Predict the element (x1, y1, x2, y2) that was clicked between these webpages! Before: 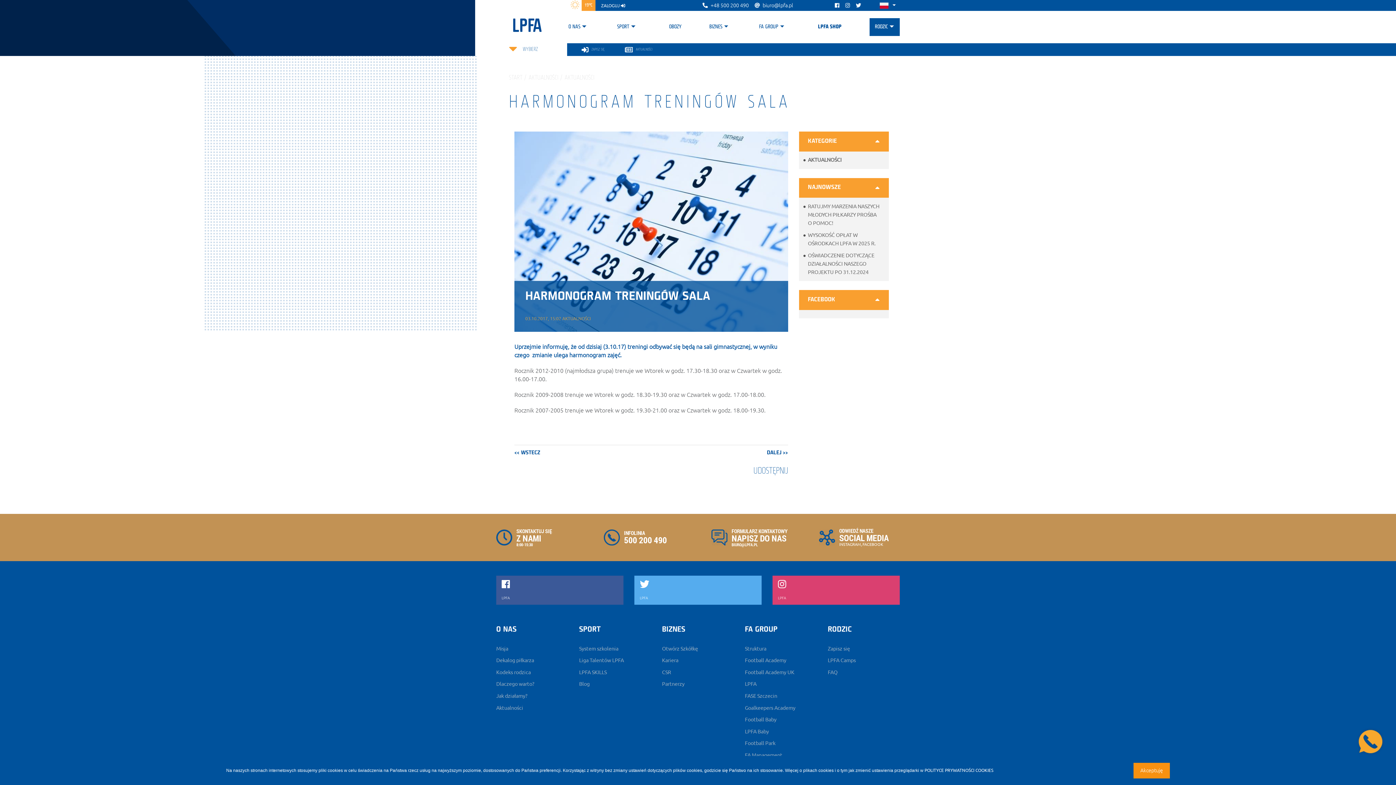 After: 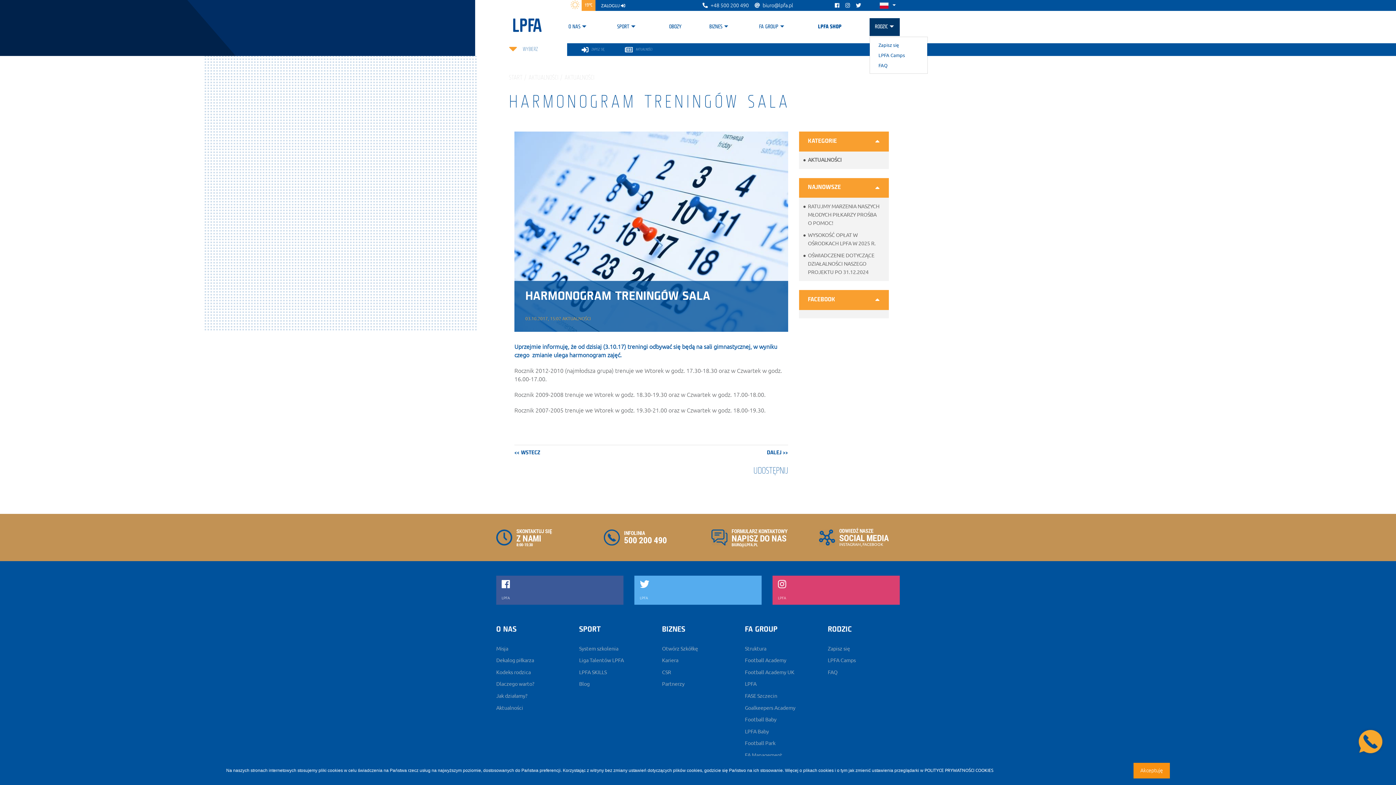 Action: label: RODZIC bbox: (875, 19, 899, 34)